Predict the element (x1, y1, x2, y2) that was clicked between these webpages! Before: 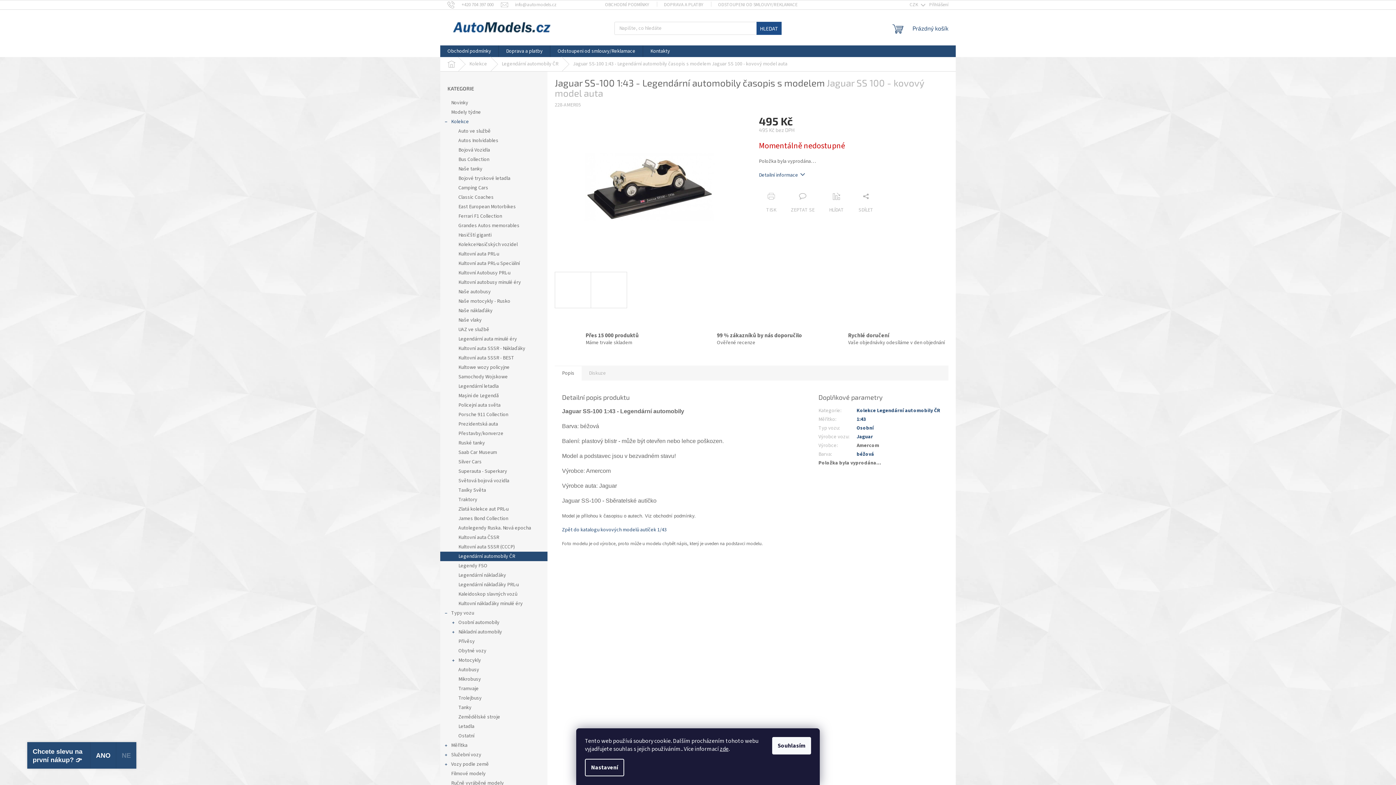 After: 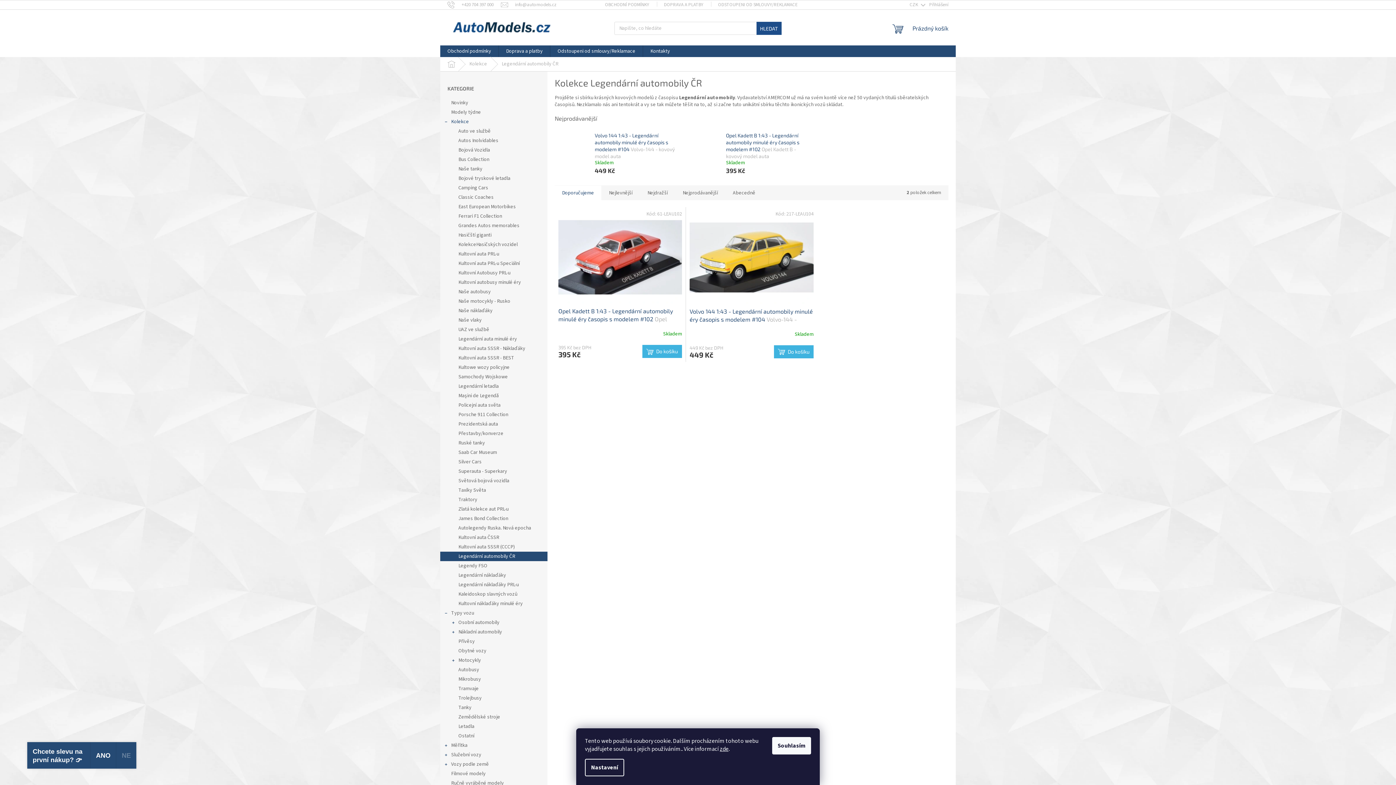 Action: label: Jaguar bbox: (856, 433, 873, 440)